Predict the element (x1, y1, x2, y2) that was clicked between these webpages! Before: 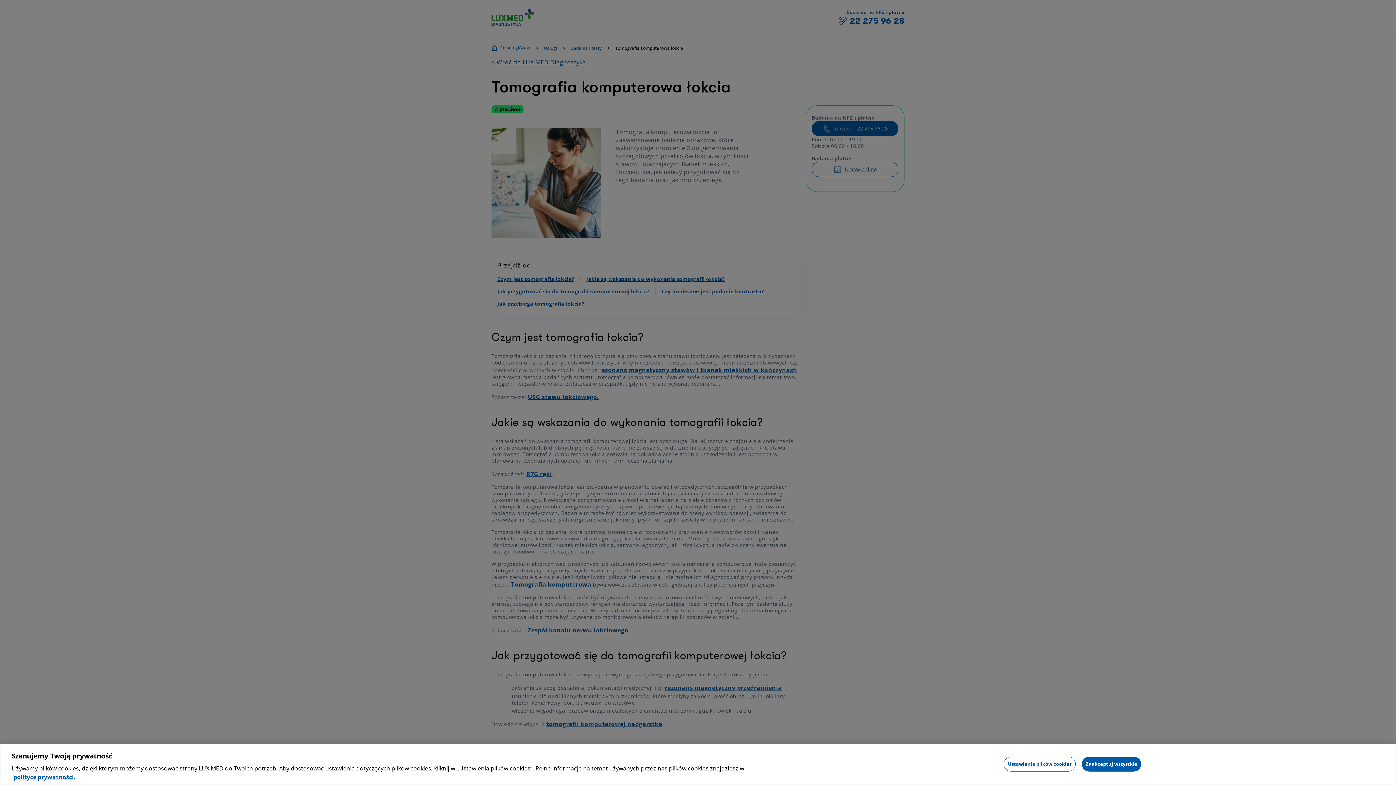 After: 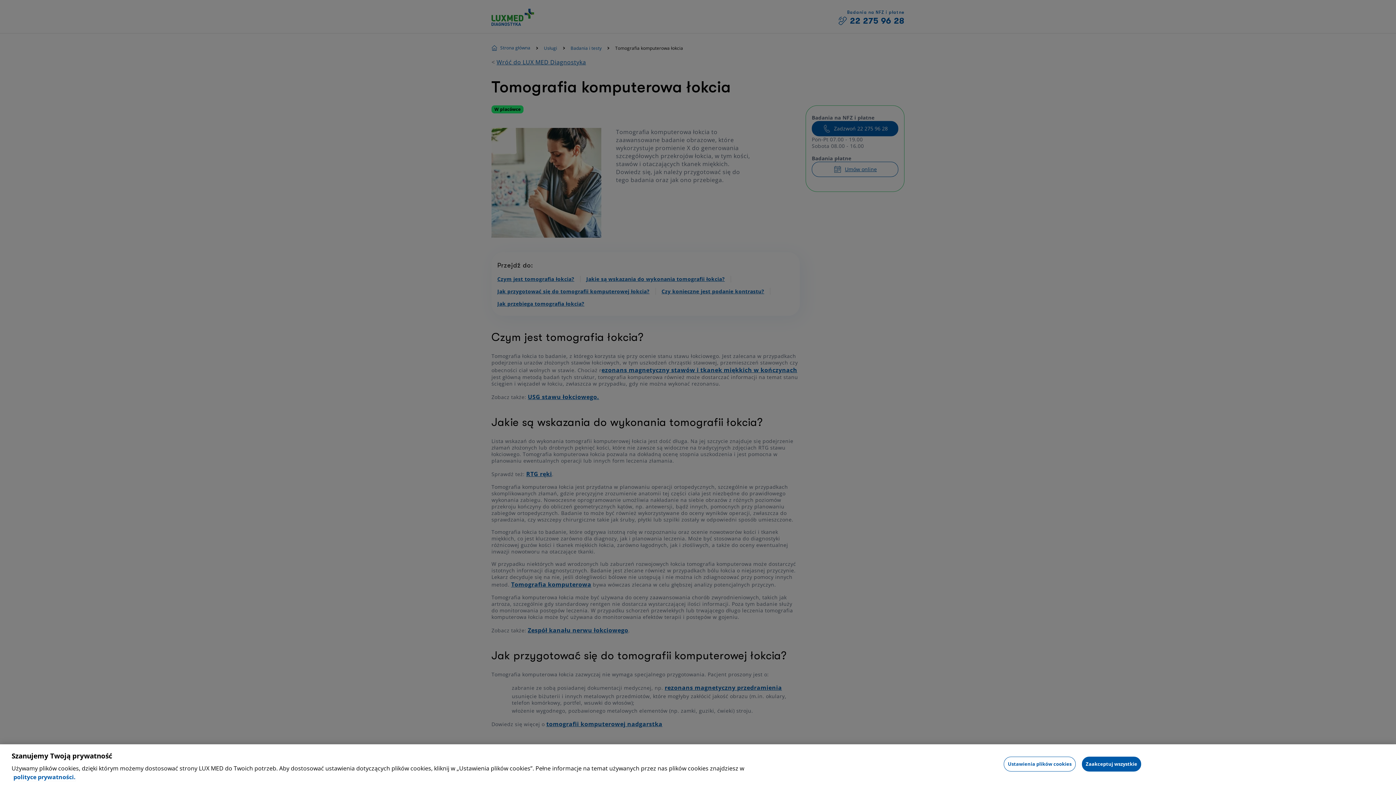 Action: label: Więcej informacji o Twojej prywatności, otwiera się w nowym oknie bbox: (13, 773, 75, 781)